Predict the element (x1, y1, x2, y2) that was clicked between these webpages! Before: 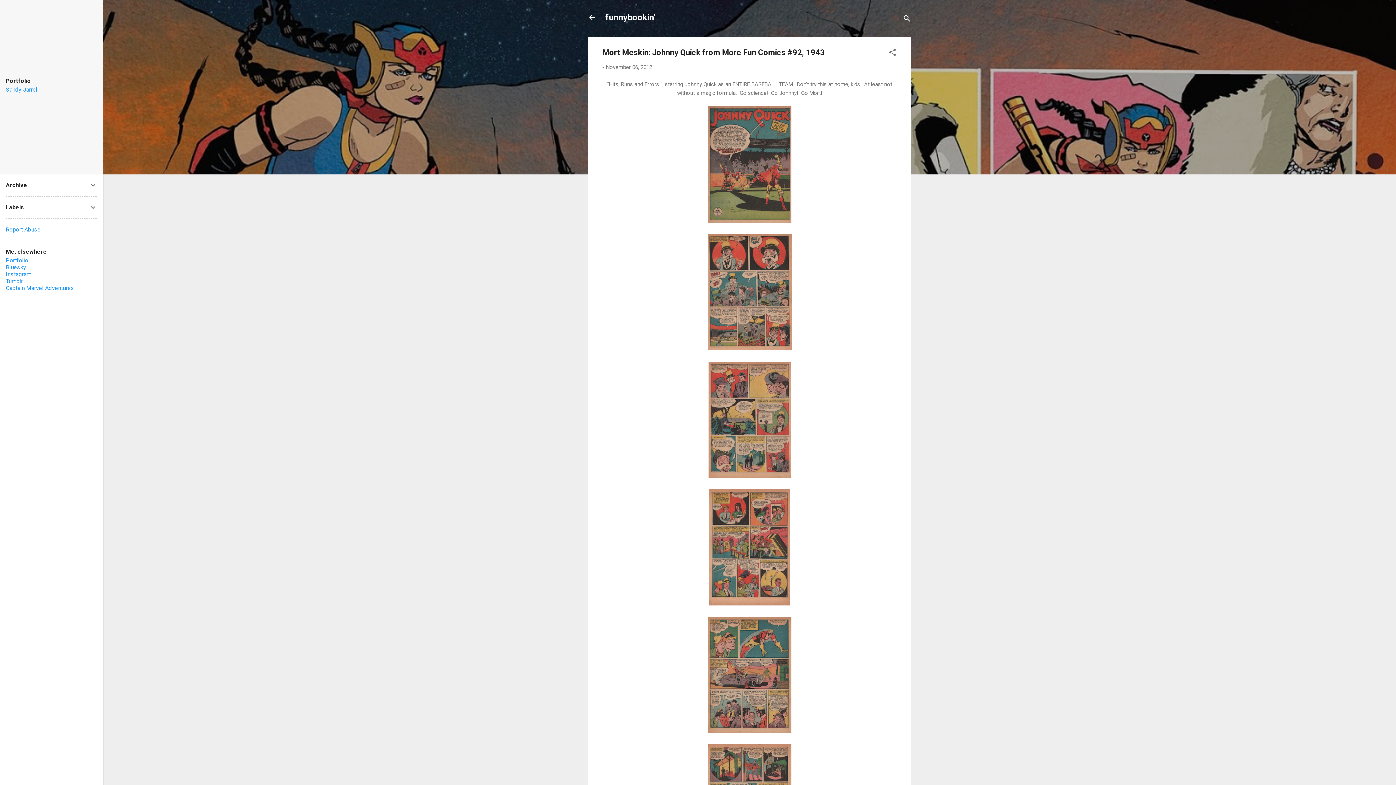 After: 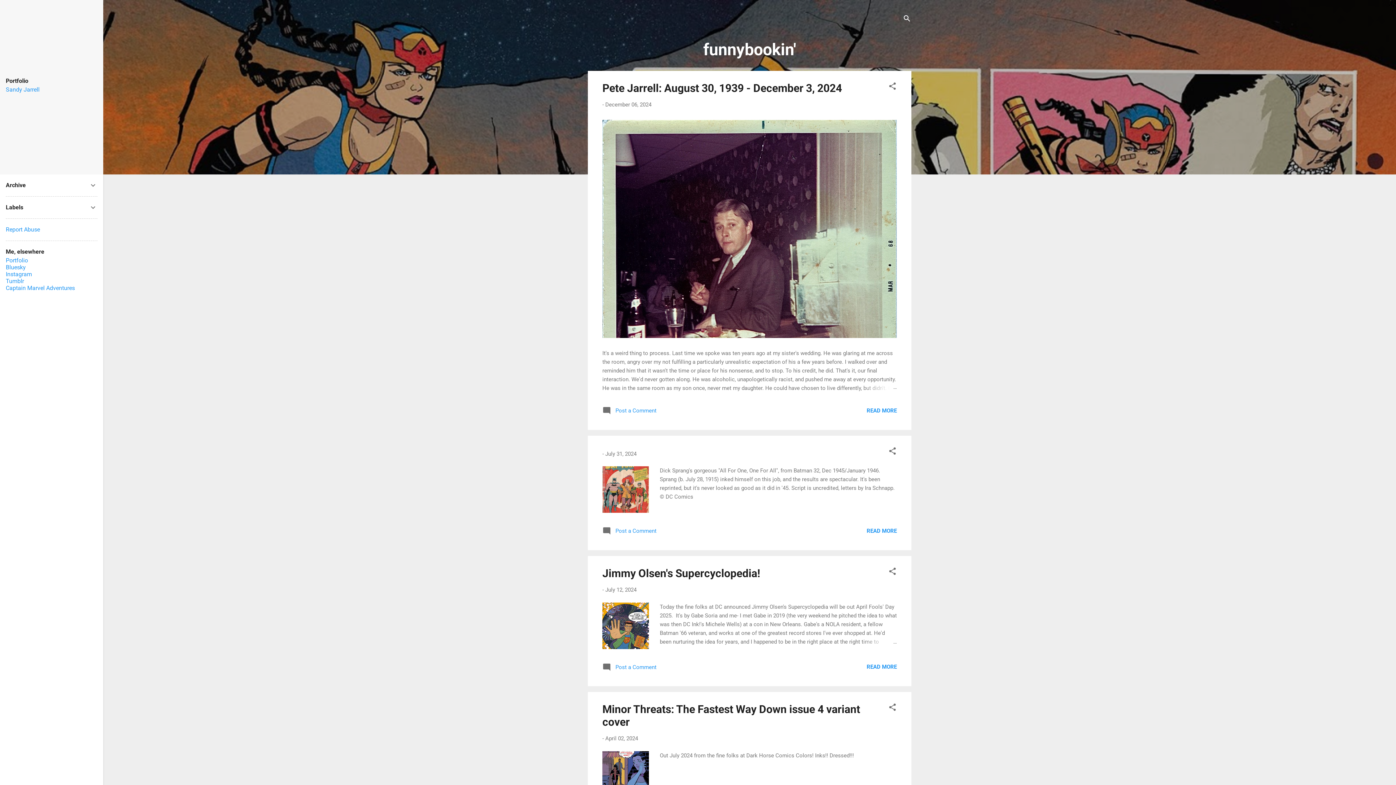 Action: label: funnybookin' bbox: (605, 12, 655, 22)